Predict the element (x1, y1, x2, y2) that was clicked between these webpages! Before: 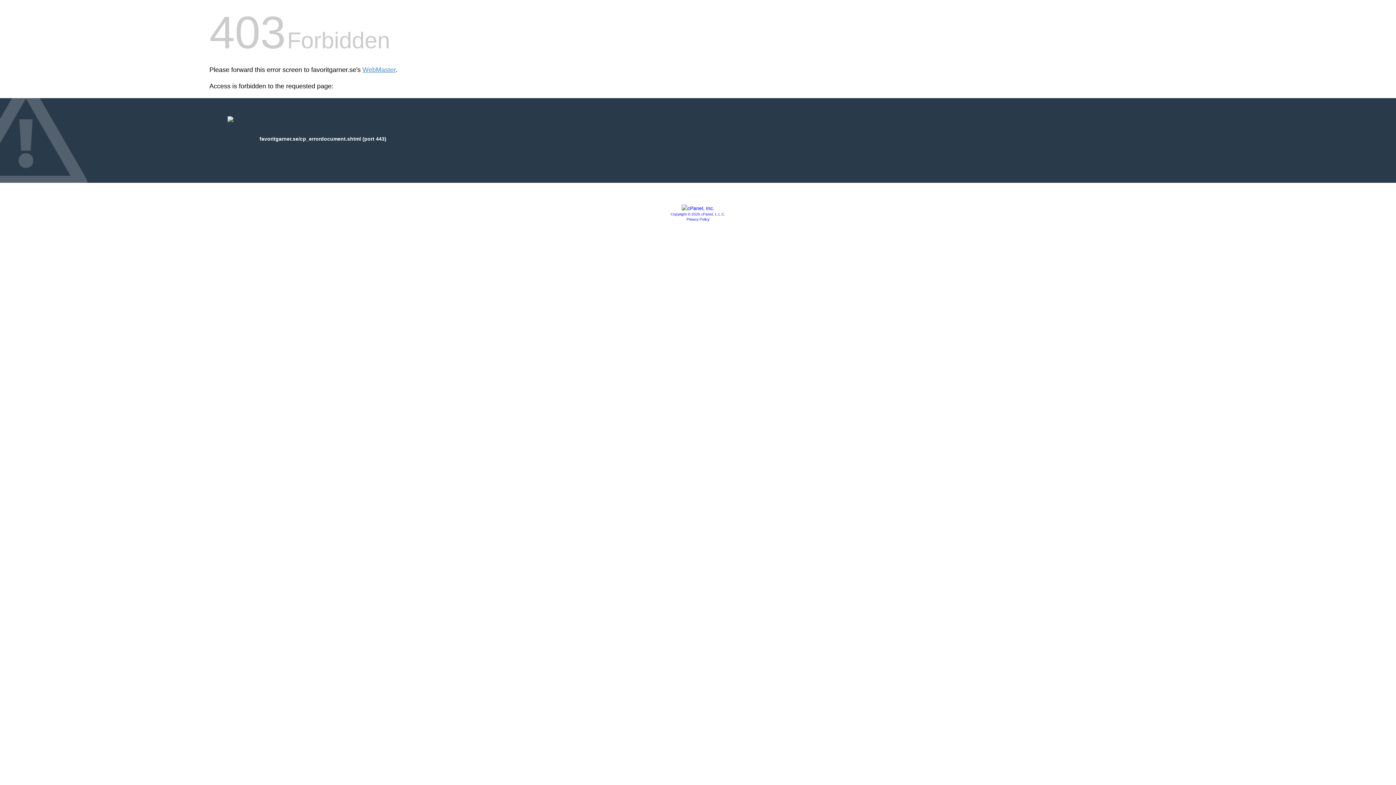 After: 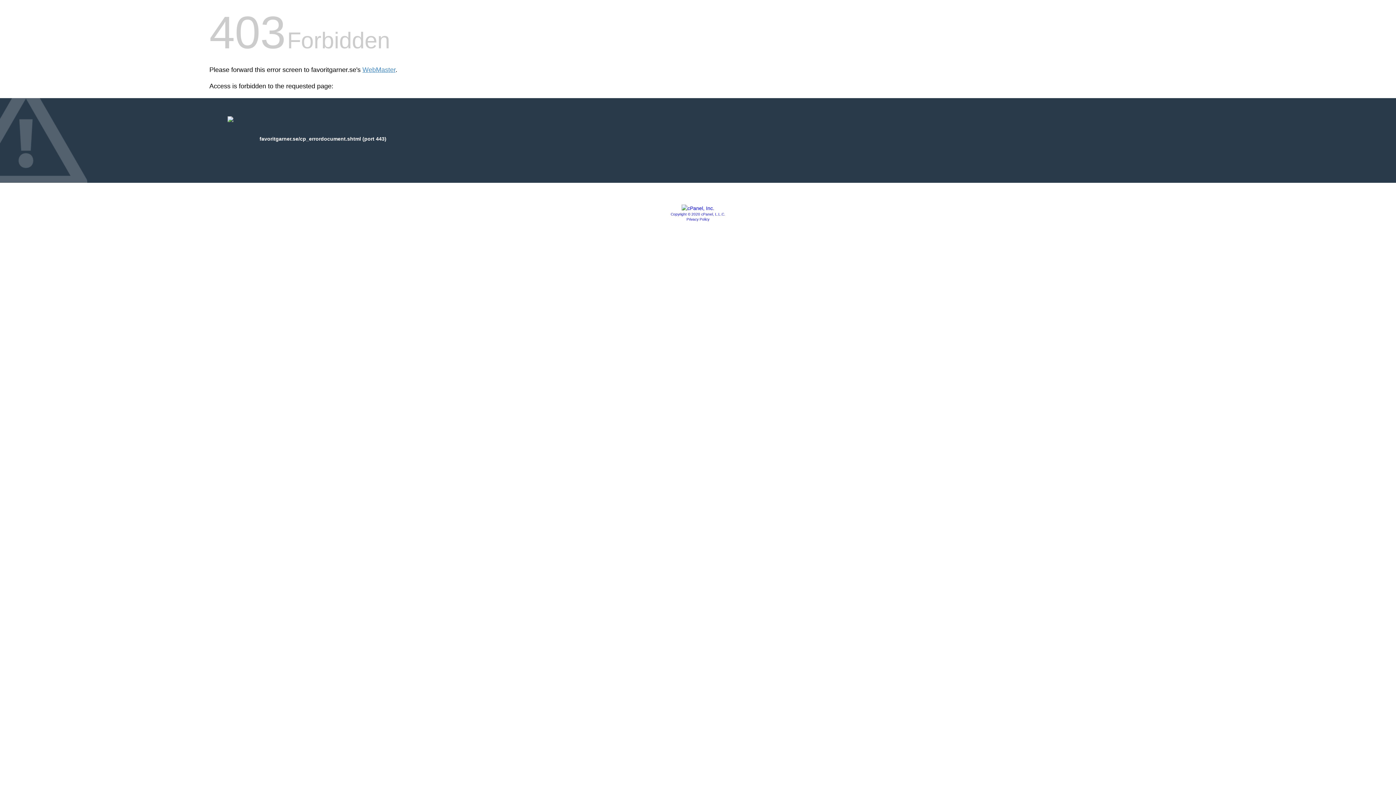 Action: bbox: (681, 205, 714, 211)